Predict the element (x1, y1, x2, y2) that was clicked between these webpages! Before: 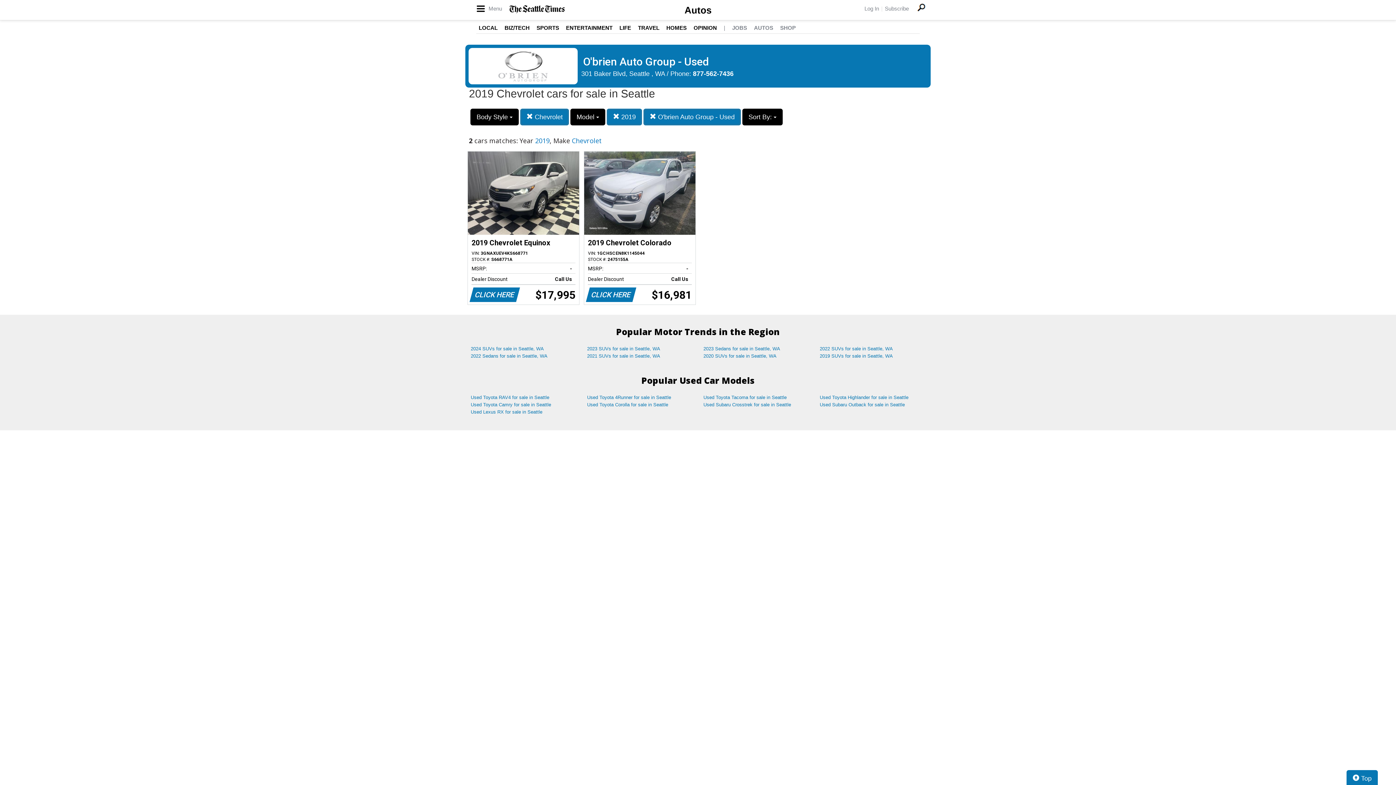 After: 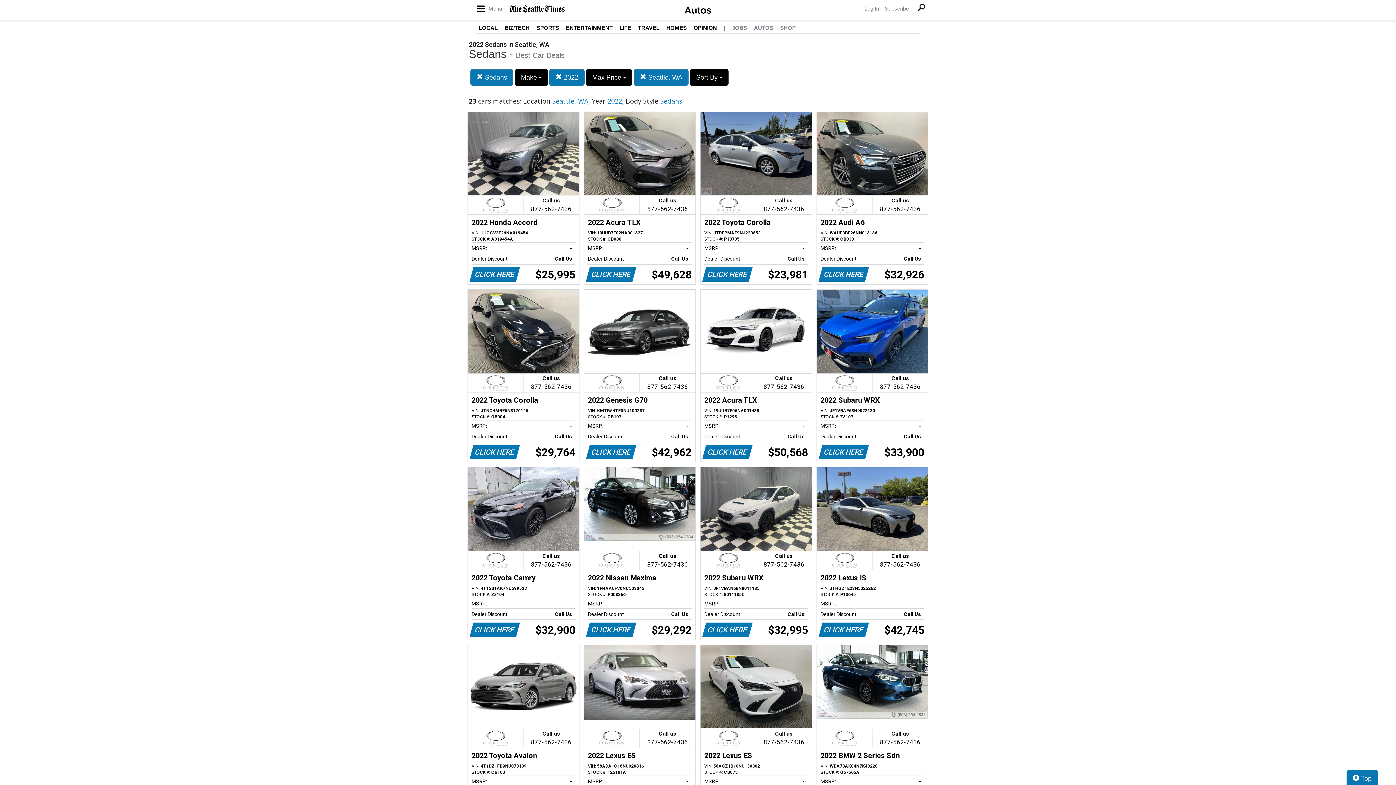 Action: label: 2022 Sedans for sale in Seattle, WA bbox: (465, 352, 581, 359)